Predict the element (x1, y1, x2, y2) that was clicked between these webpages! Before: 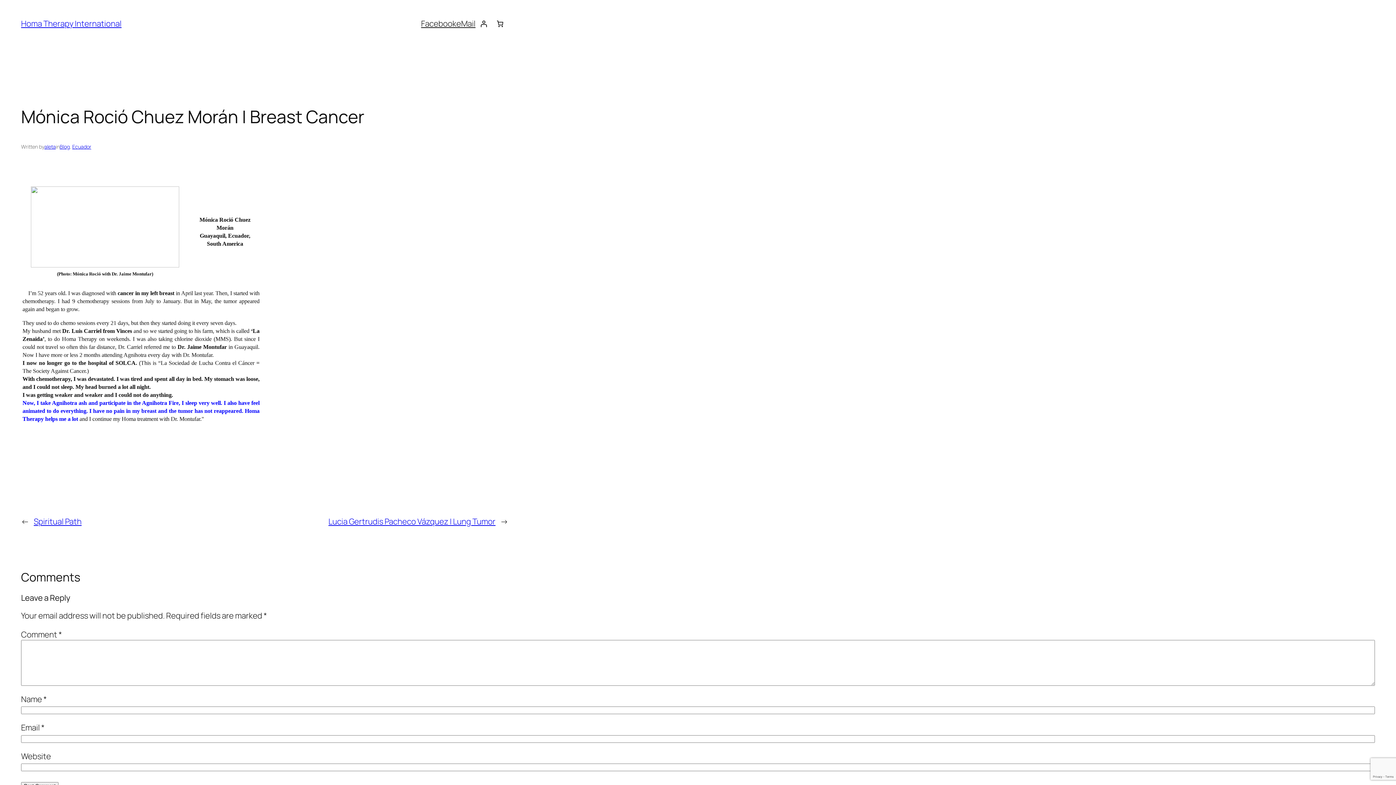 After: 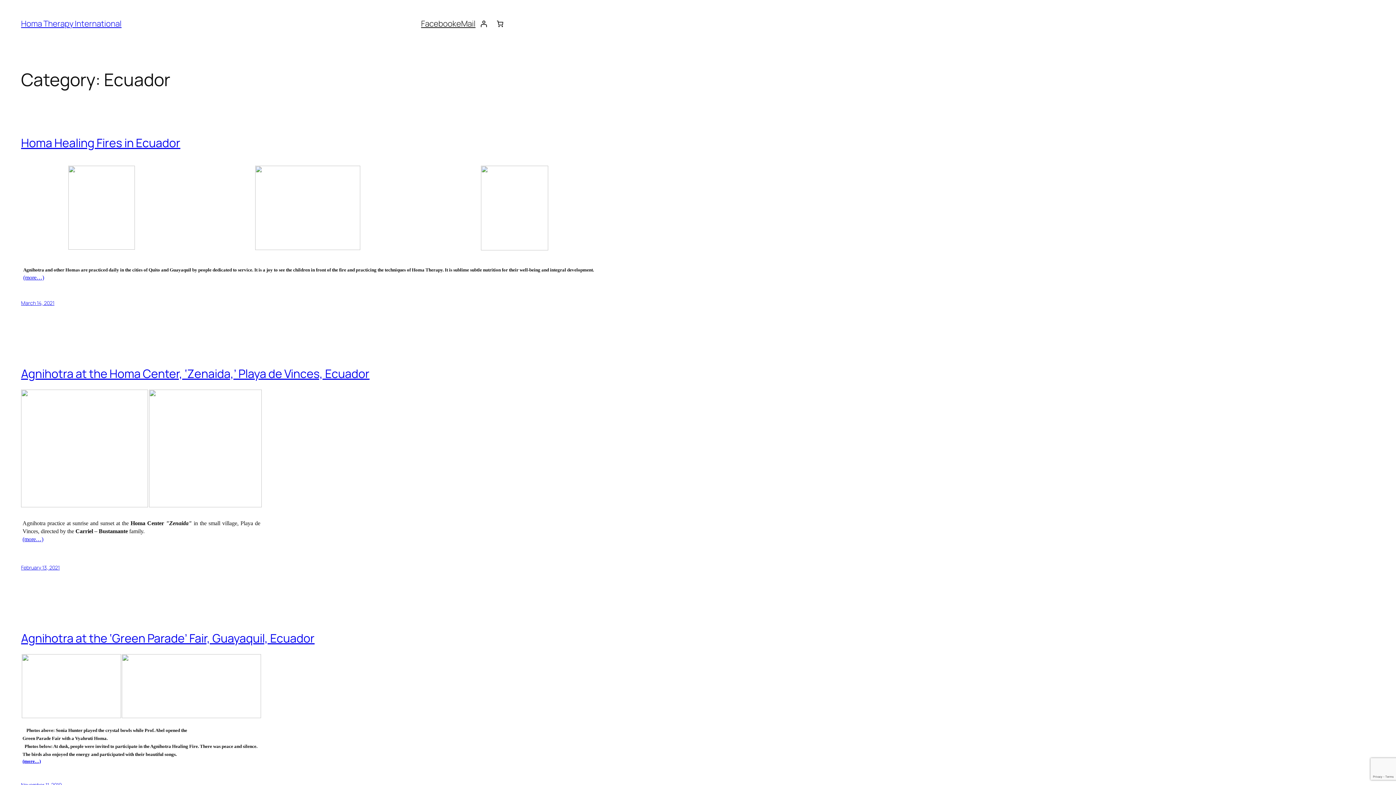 Action: bbox: (72, 143, 91, 150) label: Ecuador